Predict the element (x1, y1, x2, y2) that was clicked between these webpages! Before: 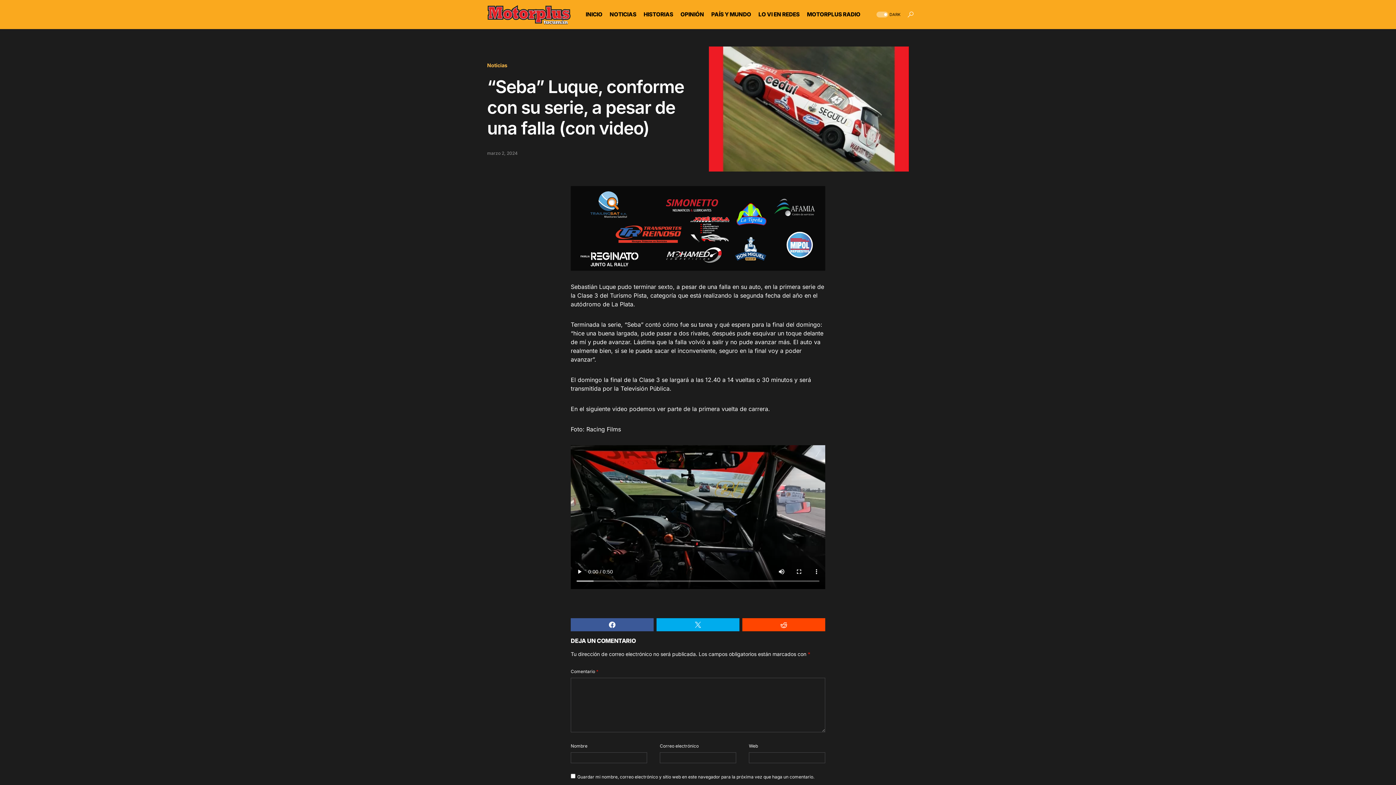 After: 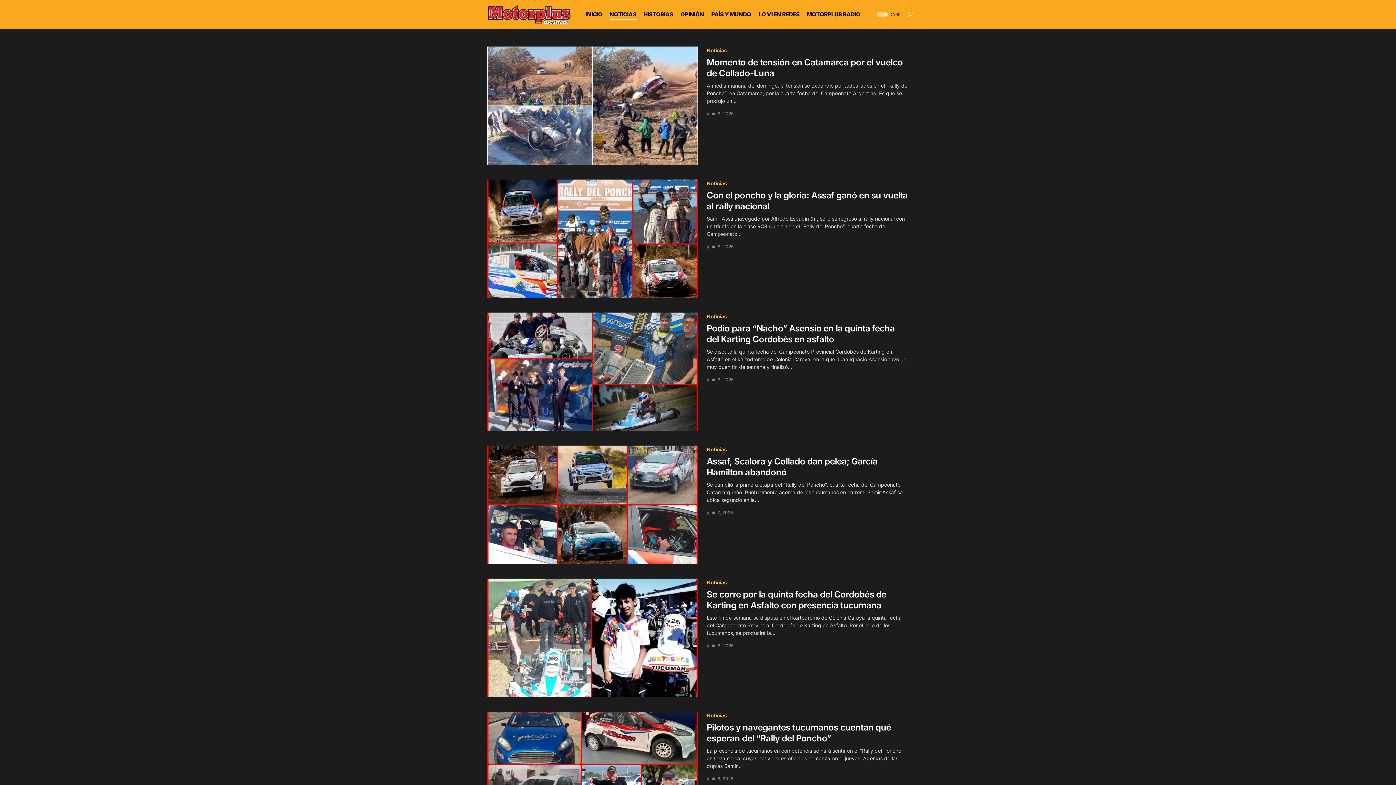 Action: bbox: (609, 0, 636, 29) label: NOTICIAS